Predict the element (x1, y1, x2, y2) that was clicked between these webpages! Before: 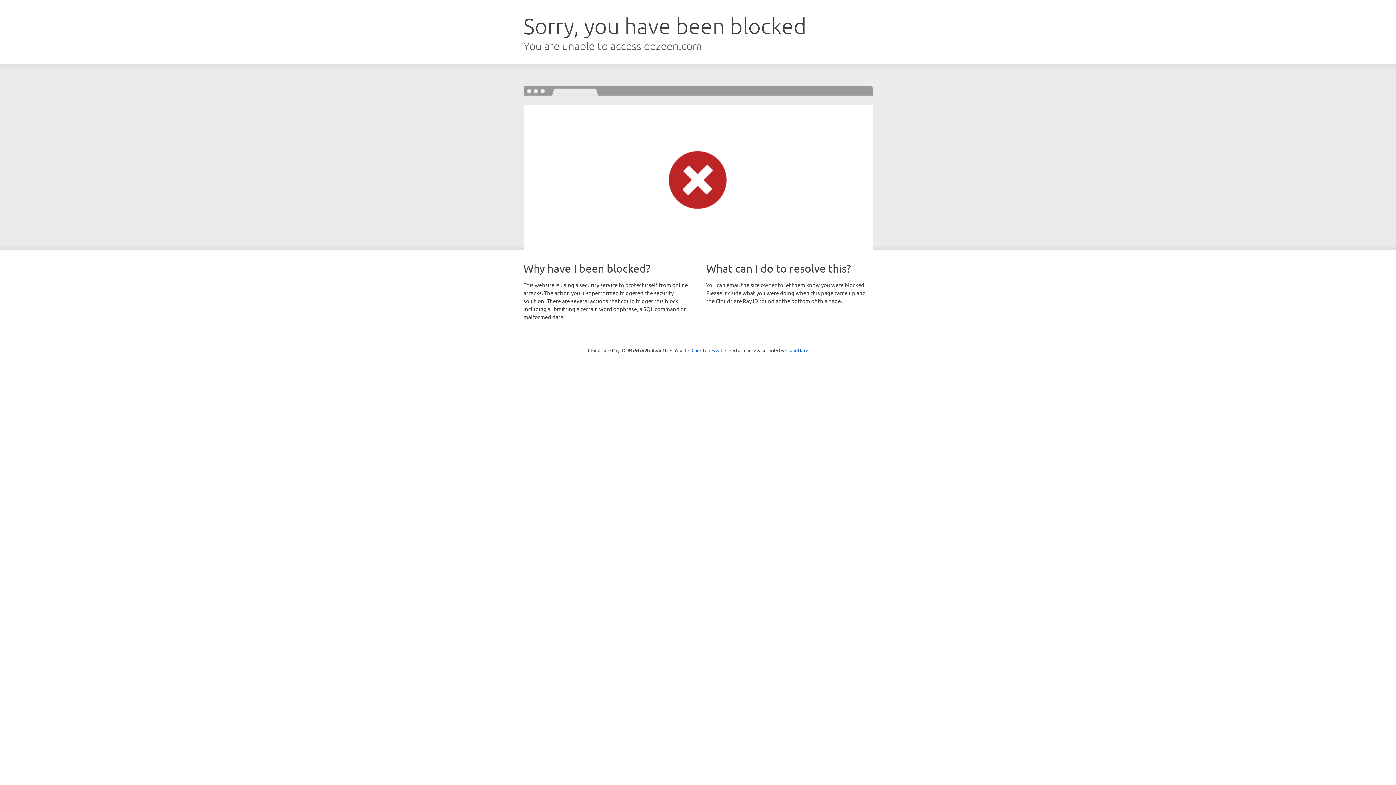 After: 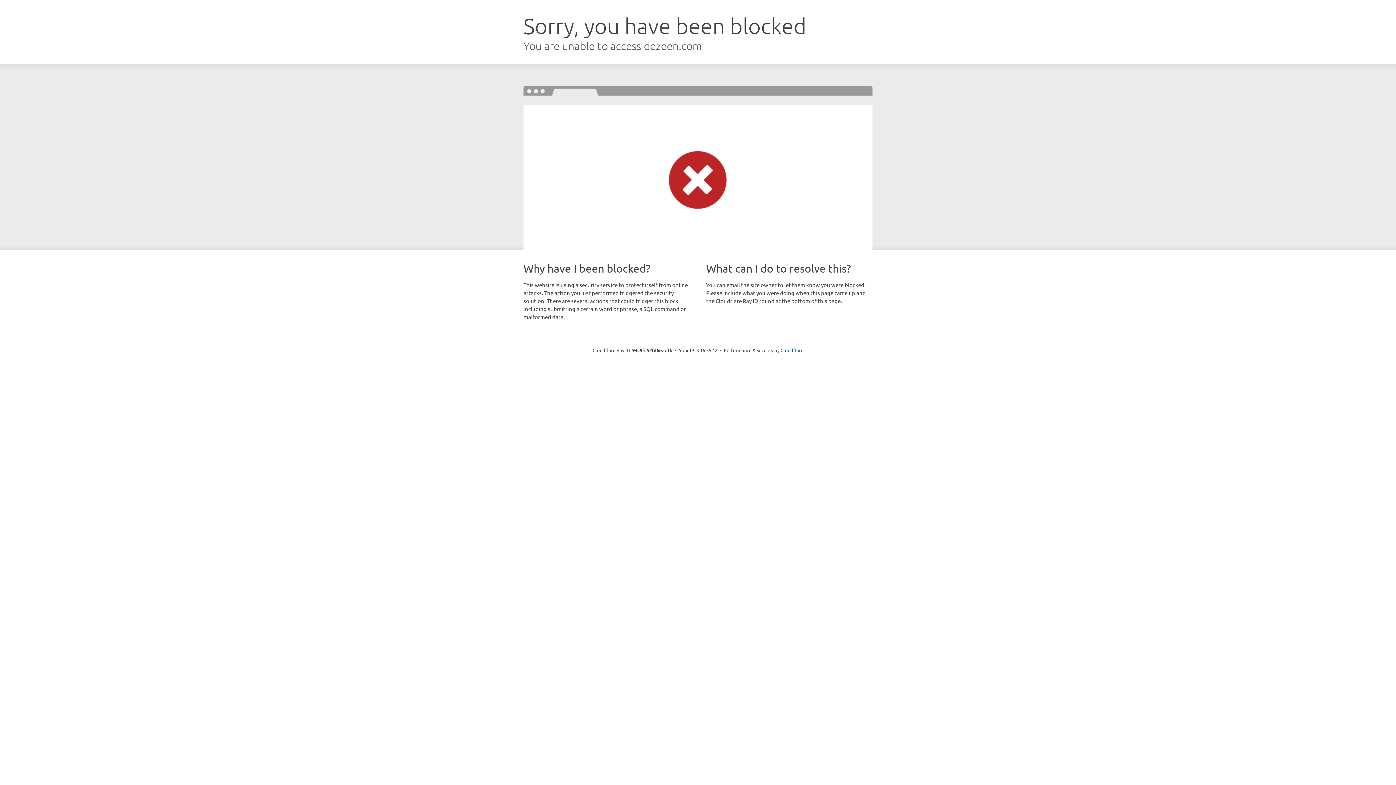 Action: bbox: (691, 346, 722, 353) label: Click to reveal